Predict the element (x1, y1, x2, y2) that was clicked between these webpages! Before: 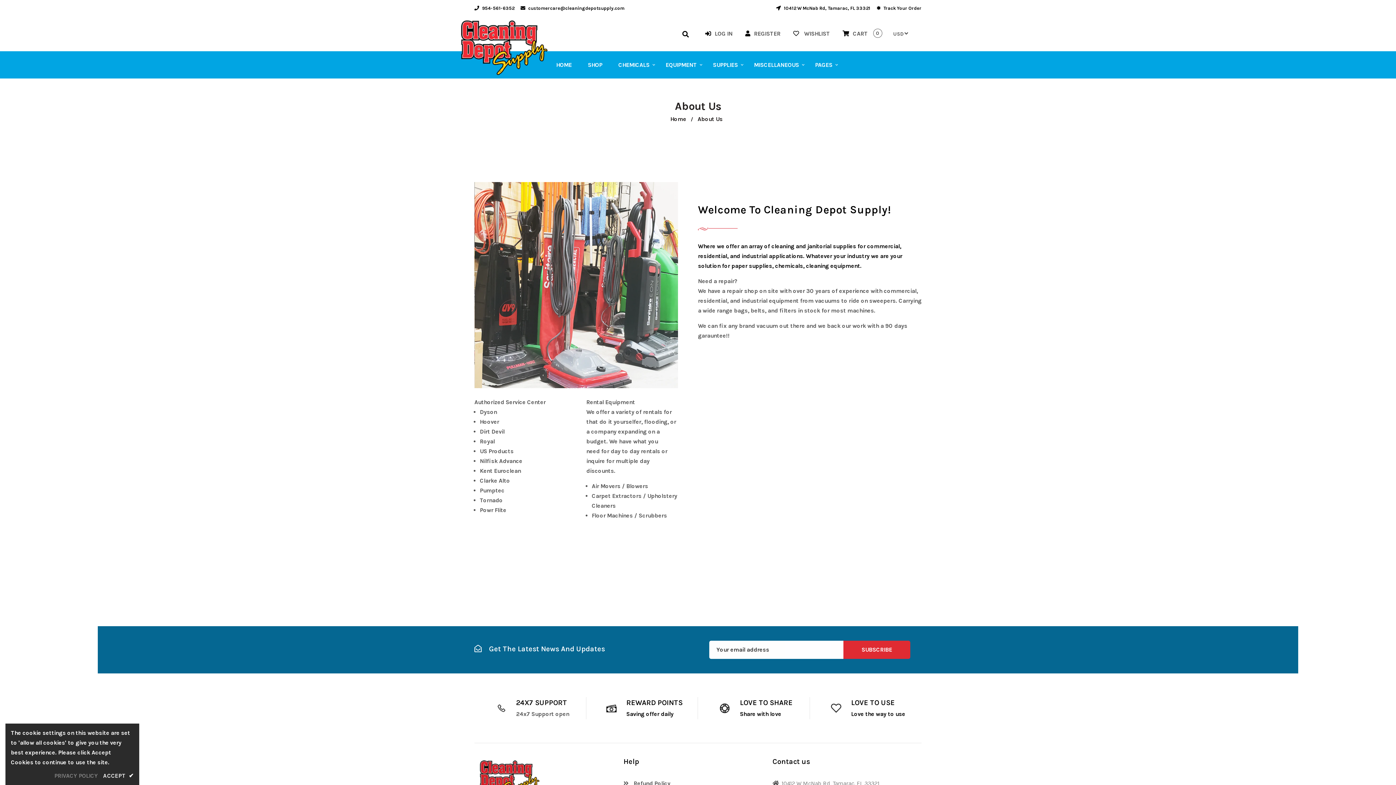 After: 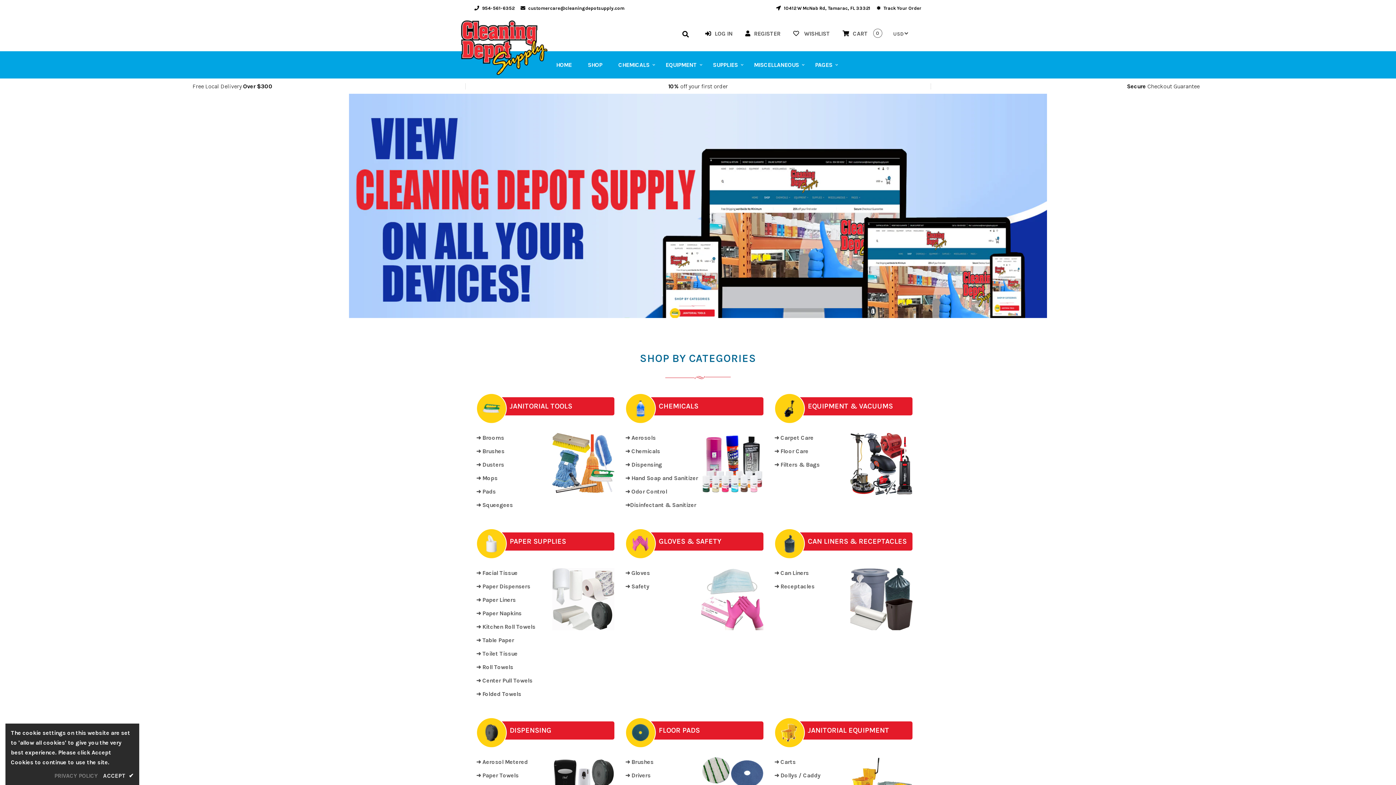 Action: bbox: (746, 51, 806, 78) label: MISCELLANEOUS